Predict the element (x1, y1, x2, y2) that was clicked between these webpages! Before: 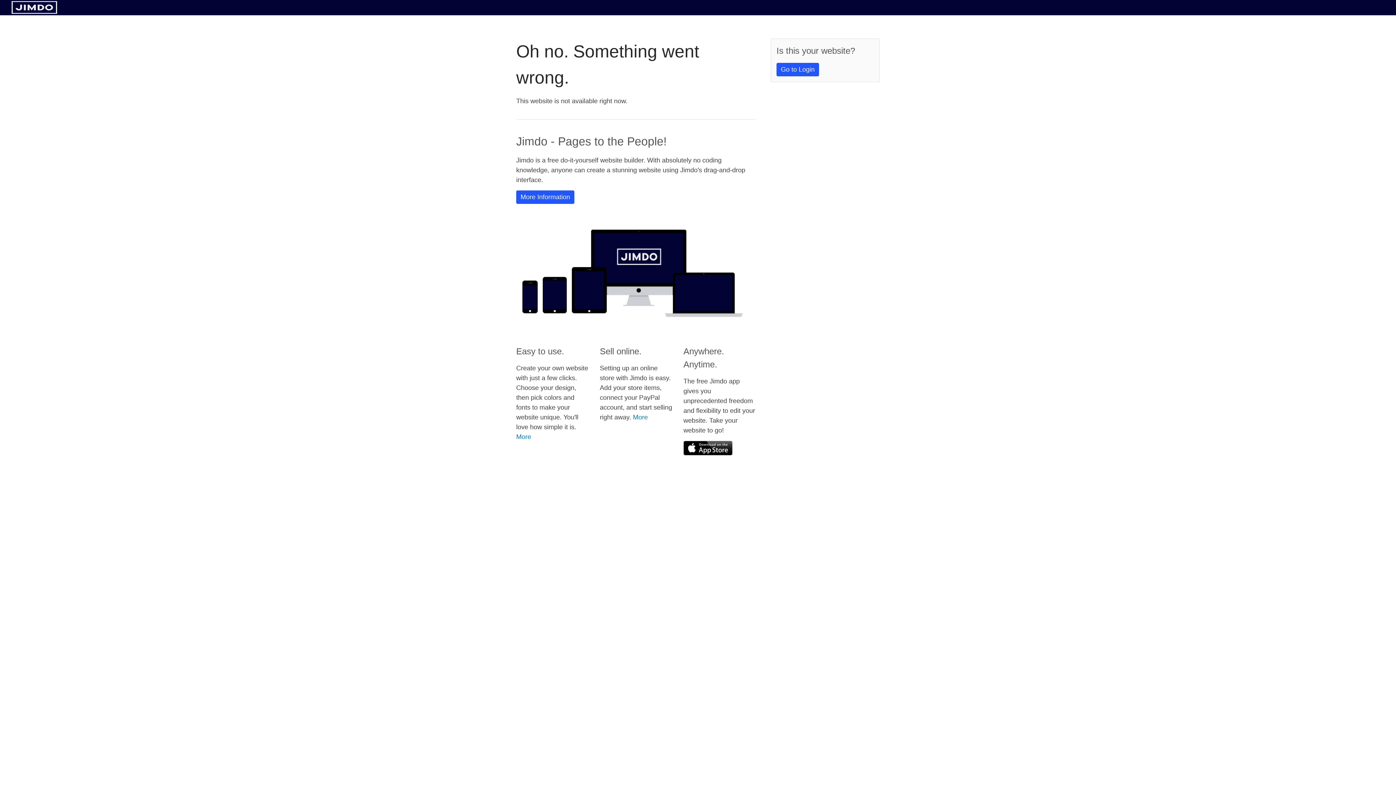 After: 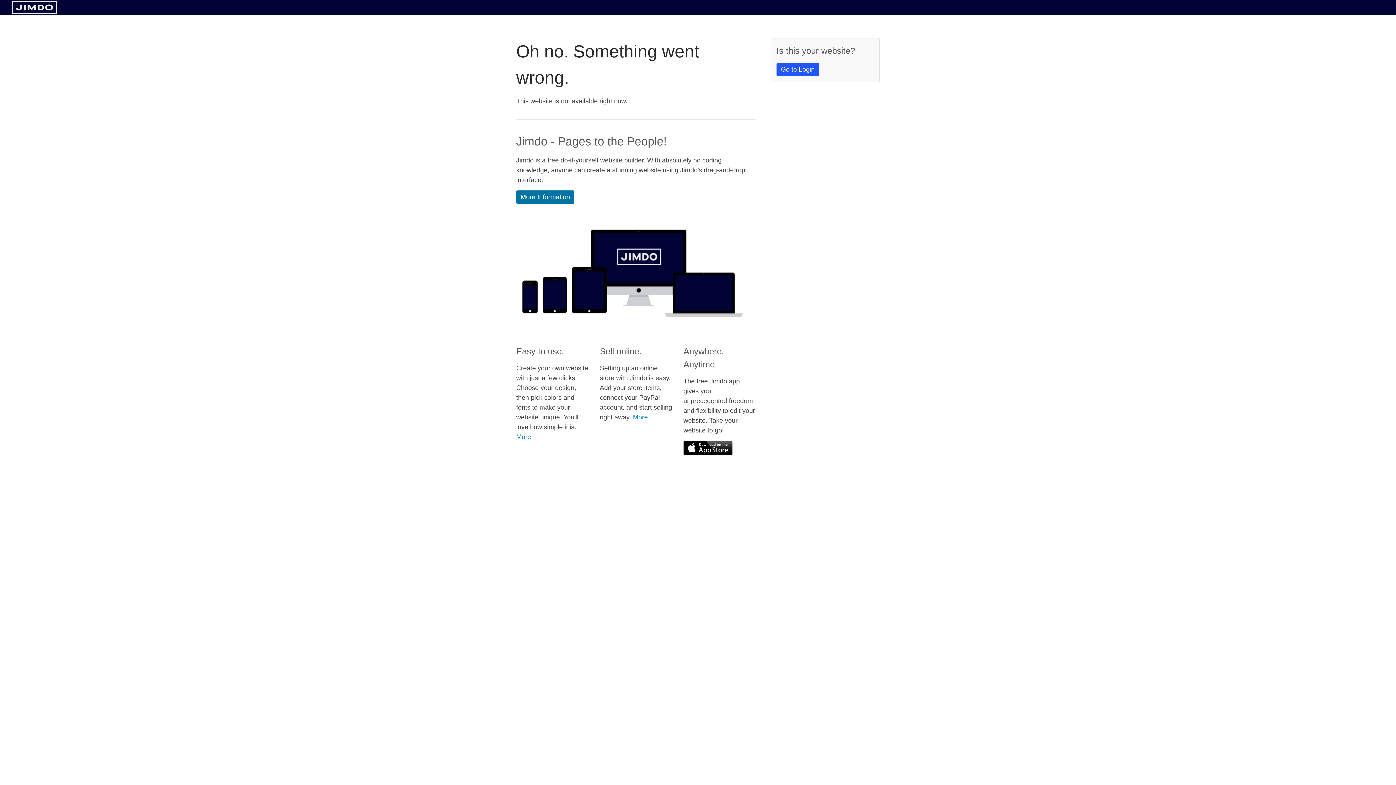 Action: label: More Information bbox: (516, 190, 574, 204)